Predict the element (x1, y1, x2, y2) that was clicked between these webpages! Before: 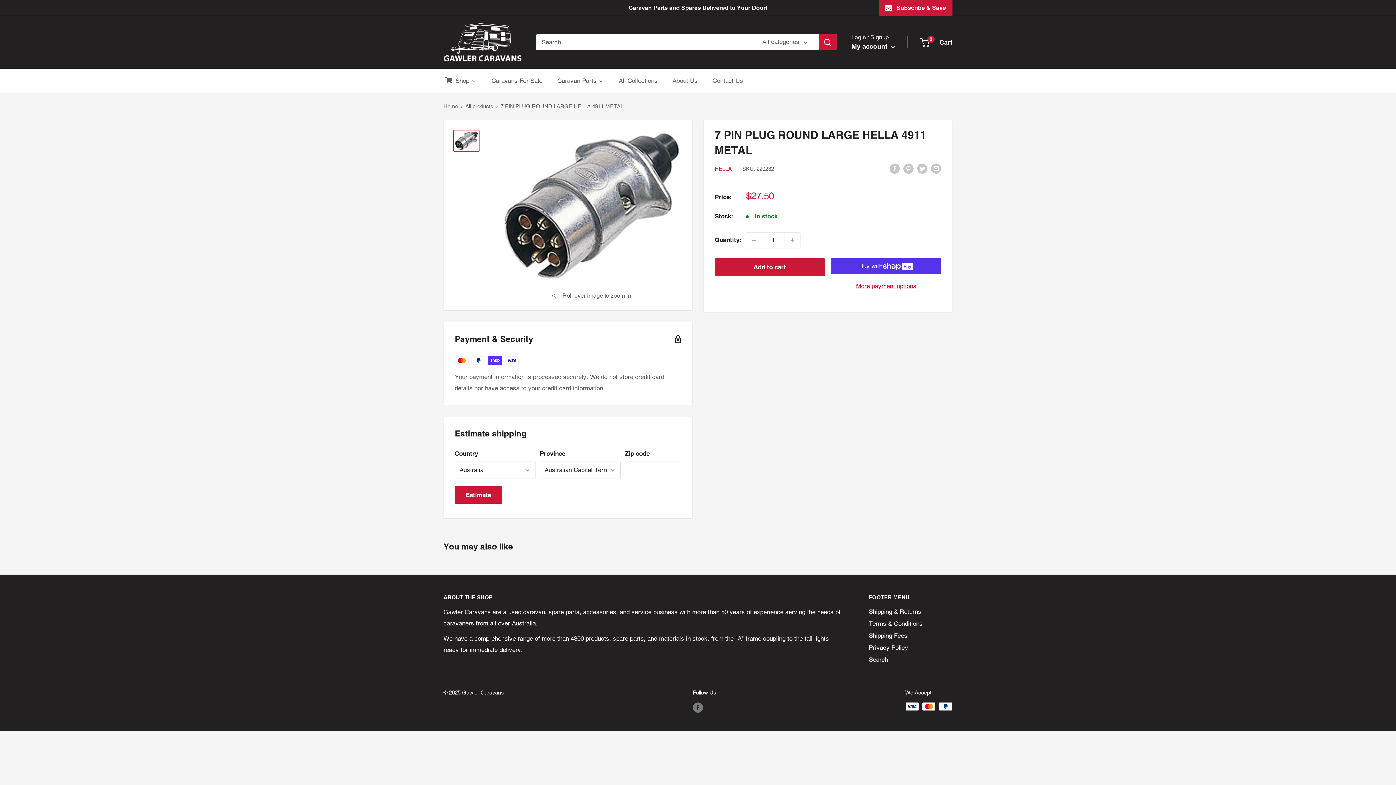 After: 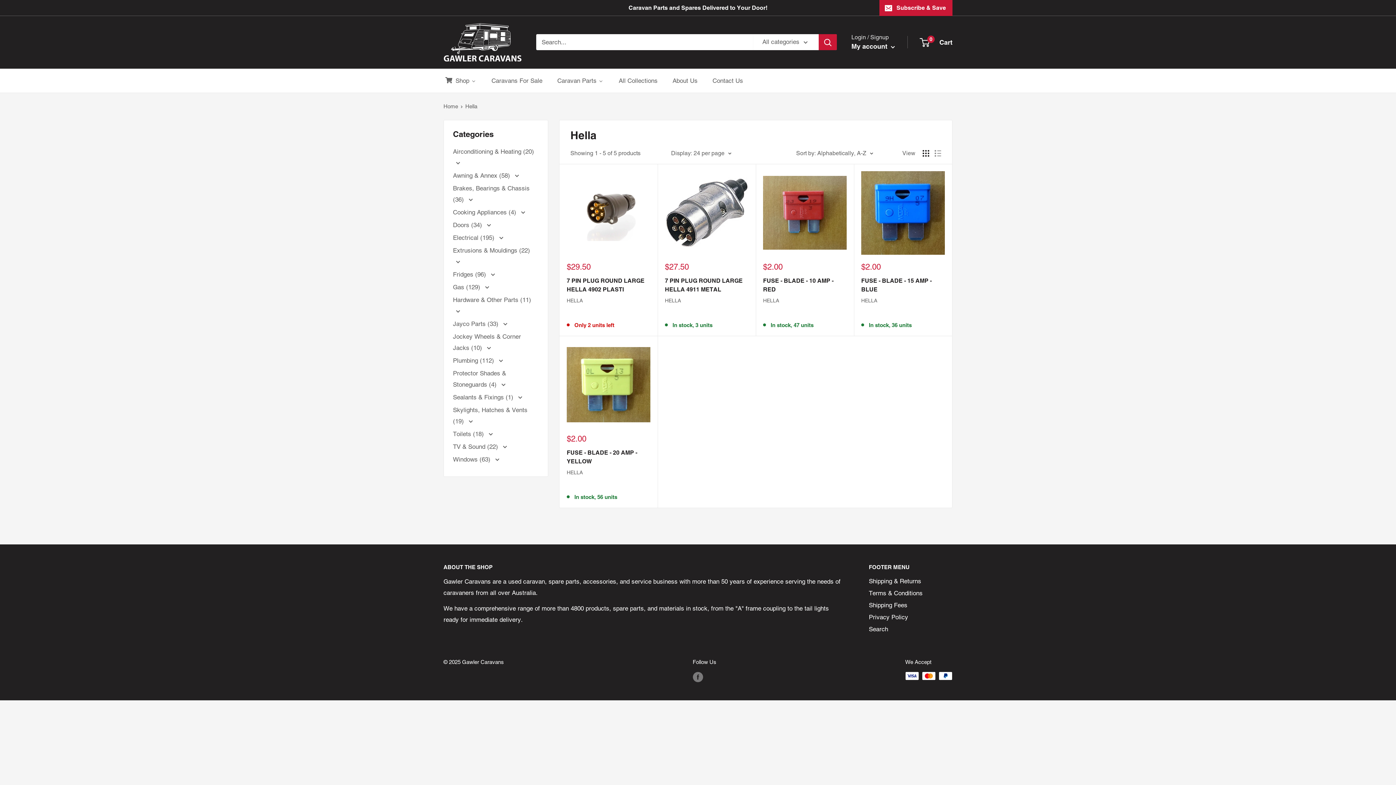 Action: bbox: (714, 165, 732, 171) label: HELLA